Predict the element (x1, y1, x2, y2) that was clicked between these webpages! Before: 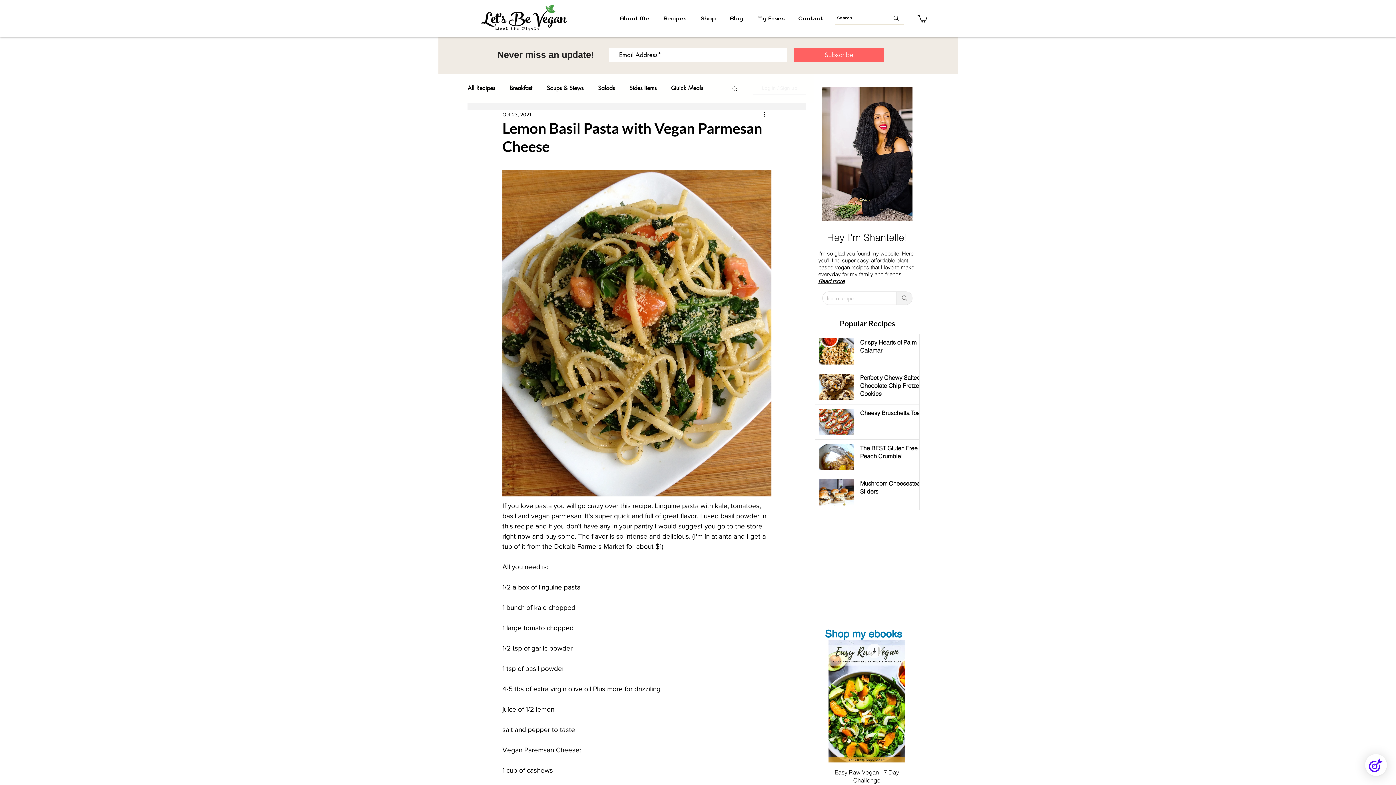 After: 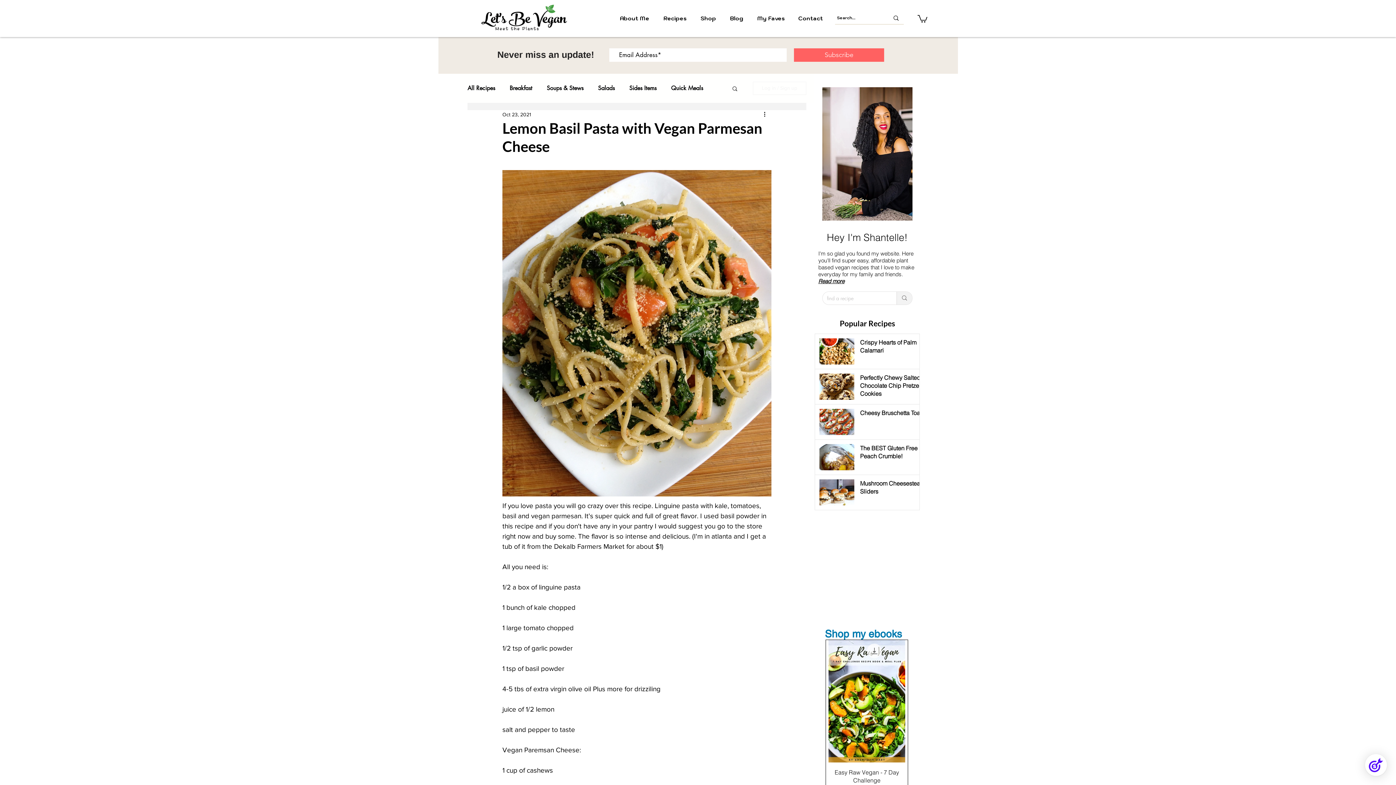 Action: bbox: (731, 85, 738, 91) label: Search